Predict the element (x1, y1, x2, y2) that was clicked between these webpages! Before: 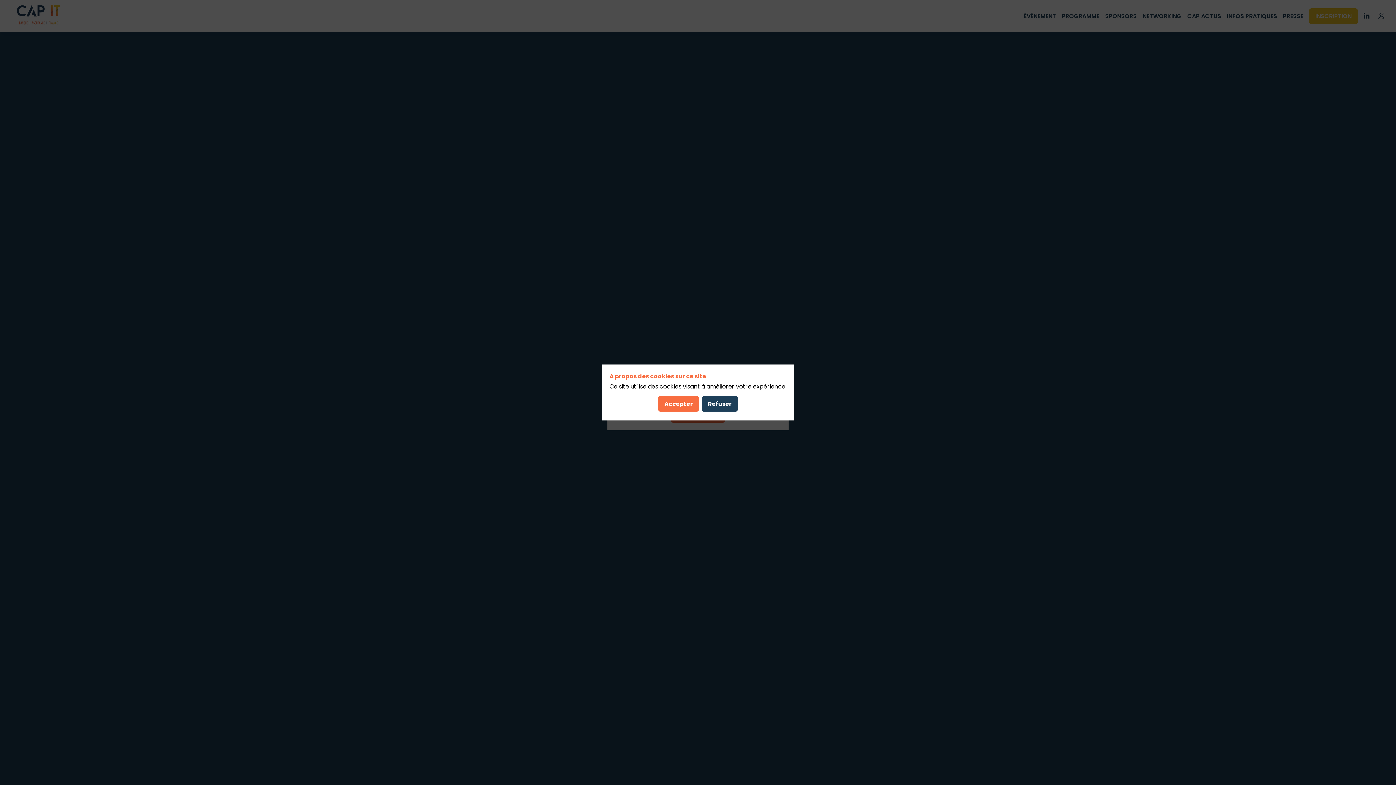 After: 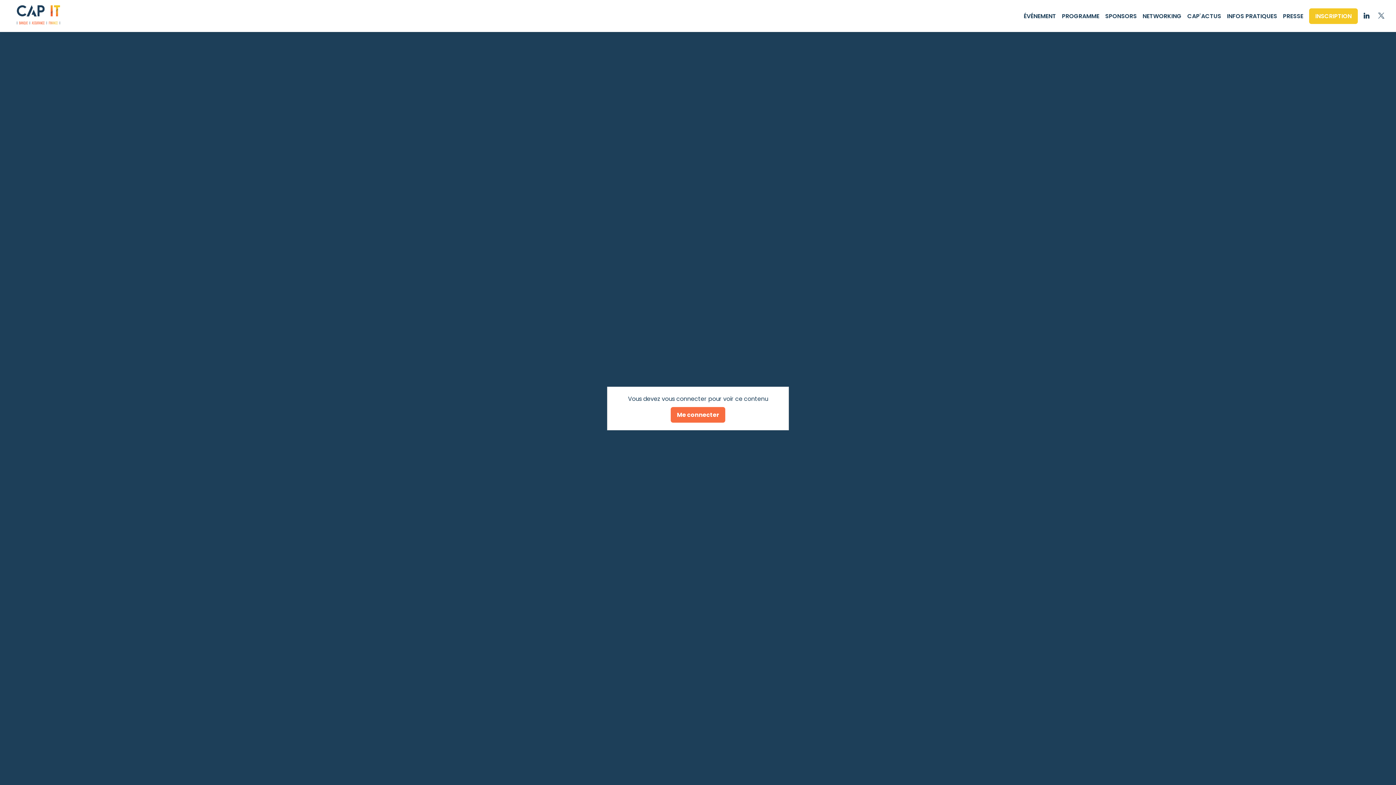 Action: bbox: (702, 396, 738, 412) label: Refuser